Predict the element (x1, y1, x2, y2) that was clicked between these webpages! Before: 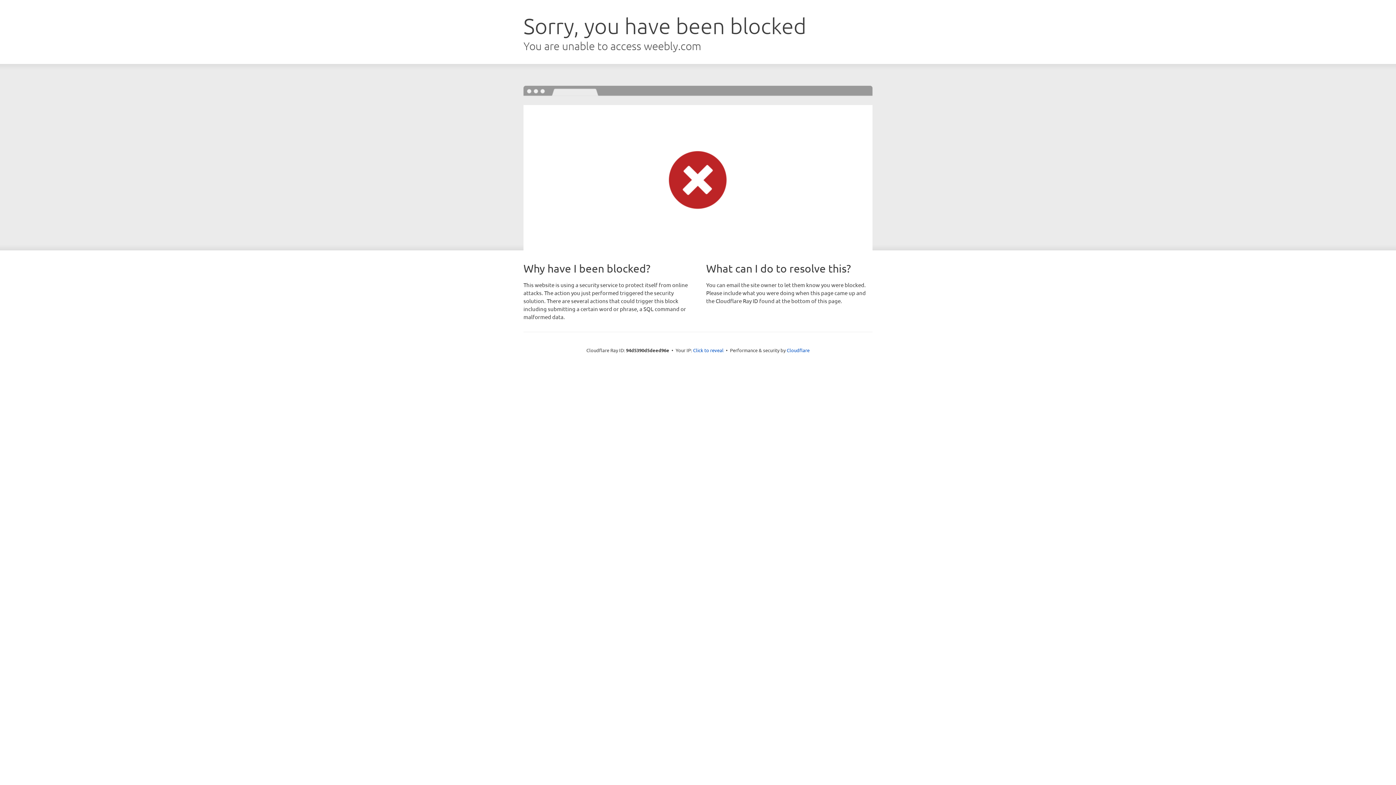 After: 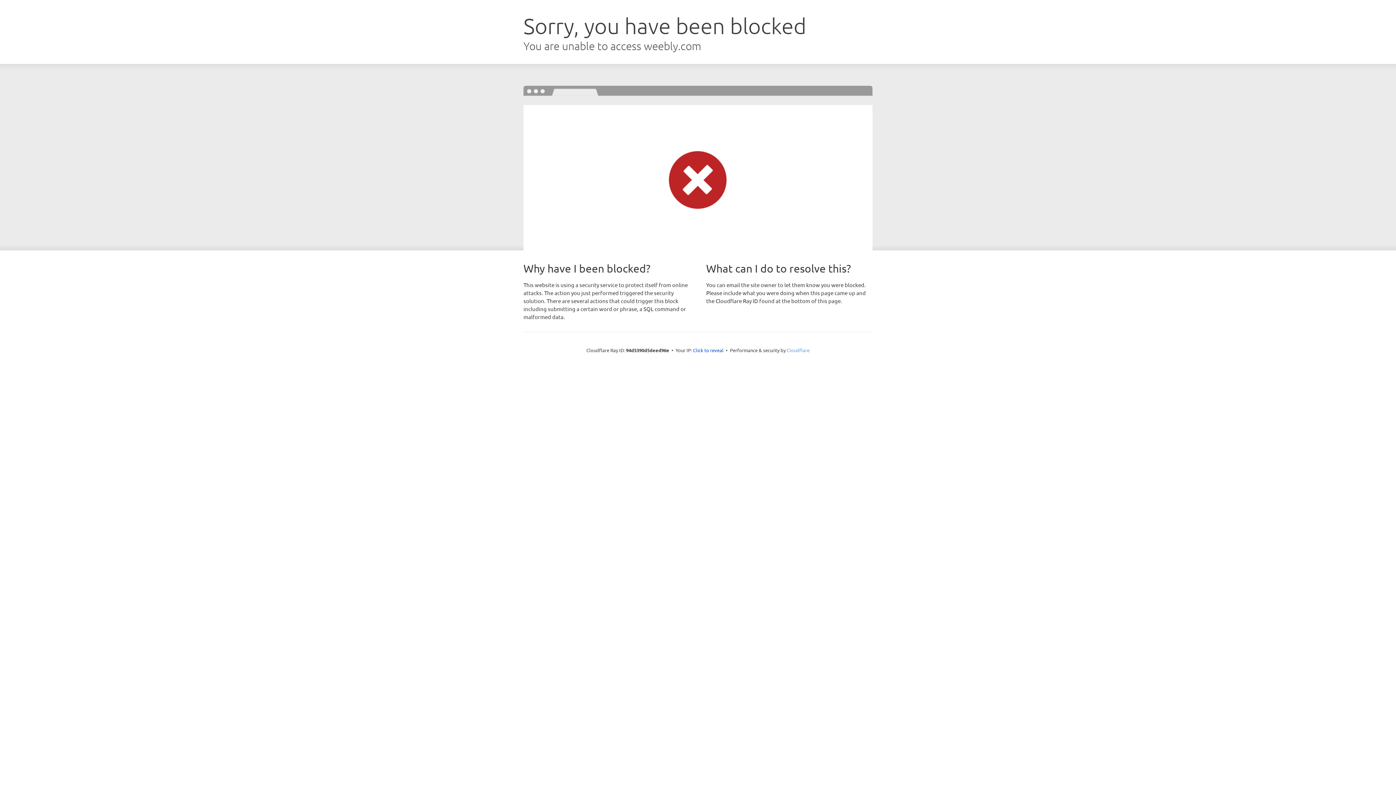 Action: label: Cloudflare bbox: (786, 347, 809, 353)